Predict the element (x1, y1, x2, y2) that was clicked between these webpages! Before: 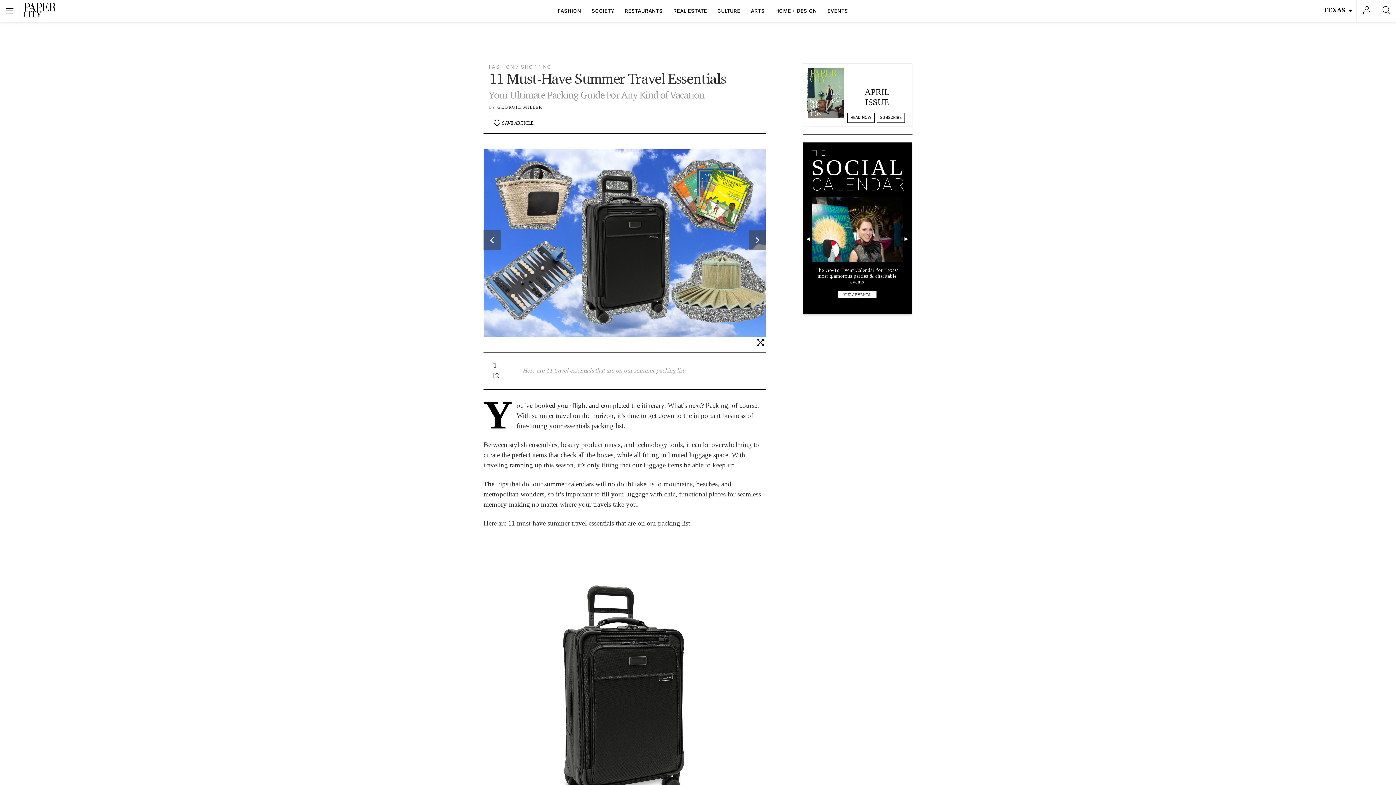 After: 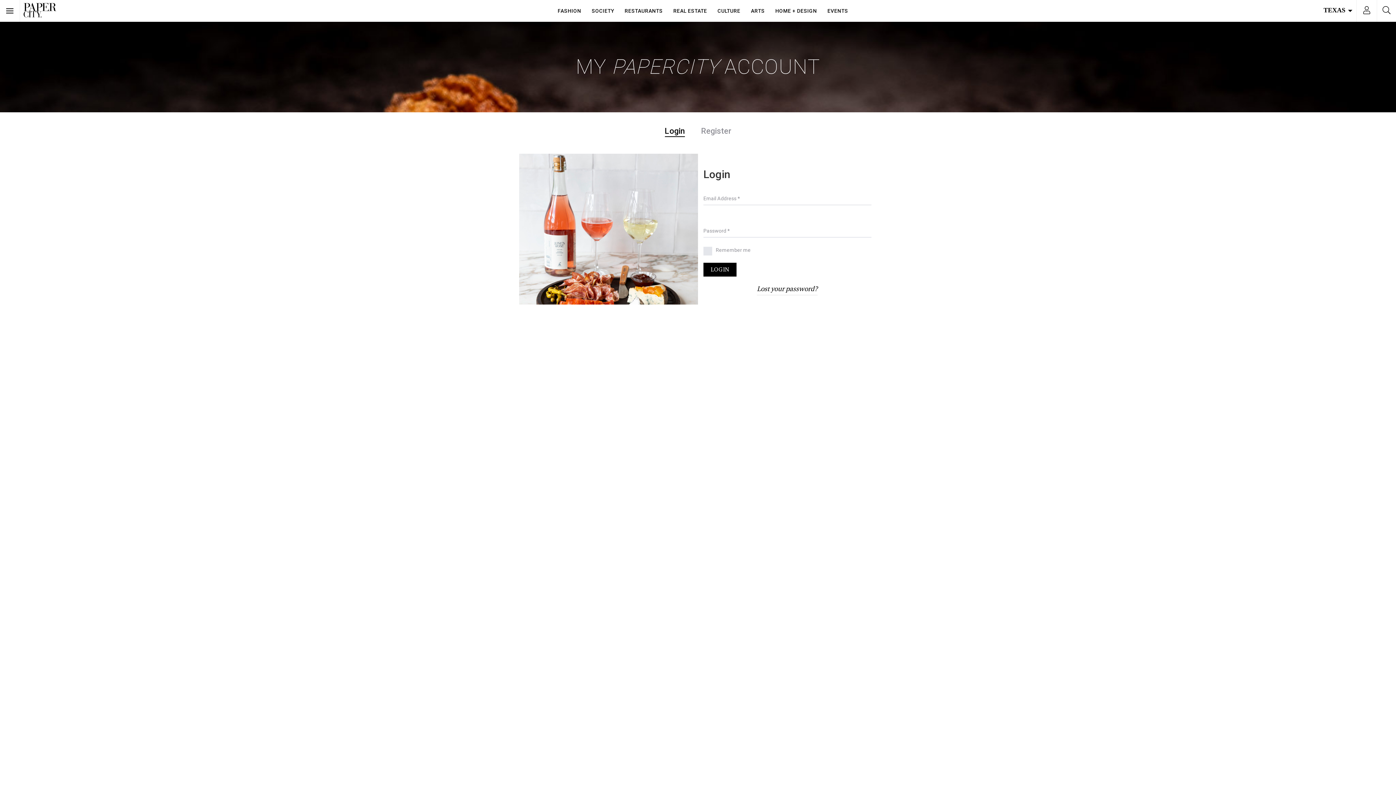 Action: bbox: (1363, 6, 1370, 15) label: Your PaperCity Account